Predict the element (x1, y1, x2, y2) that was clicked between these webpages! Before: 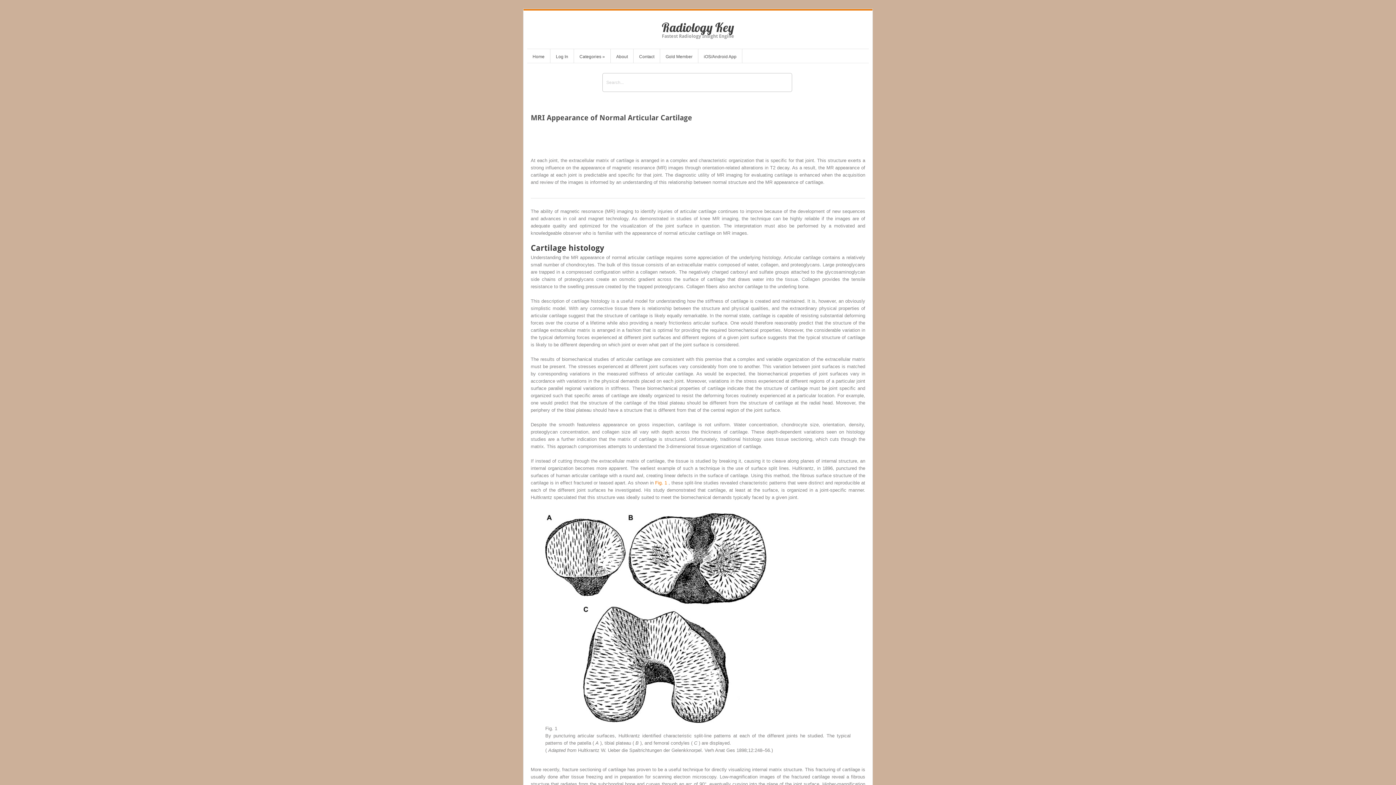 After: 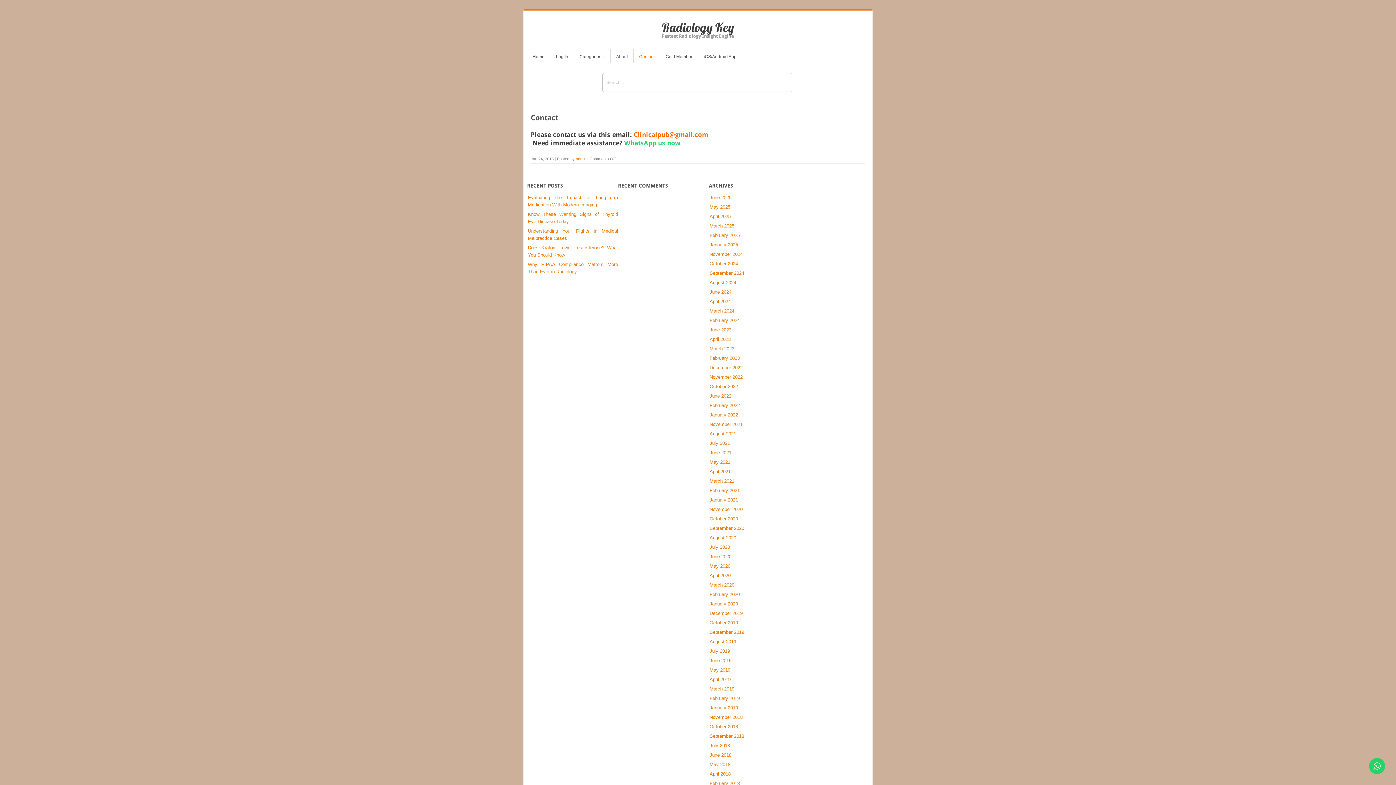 Action: bbox: (633, 52, 660, 62) label: Contact